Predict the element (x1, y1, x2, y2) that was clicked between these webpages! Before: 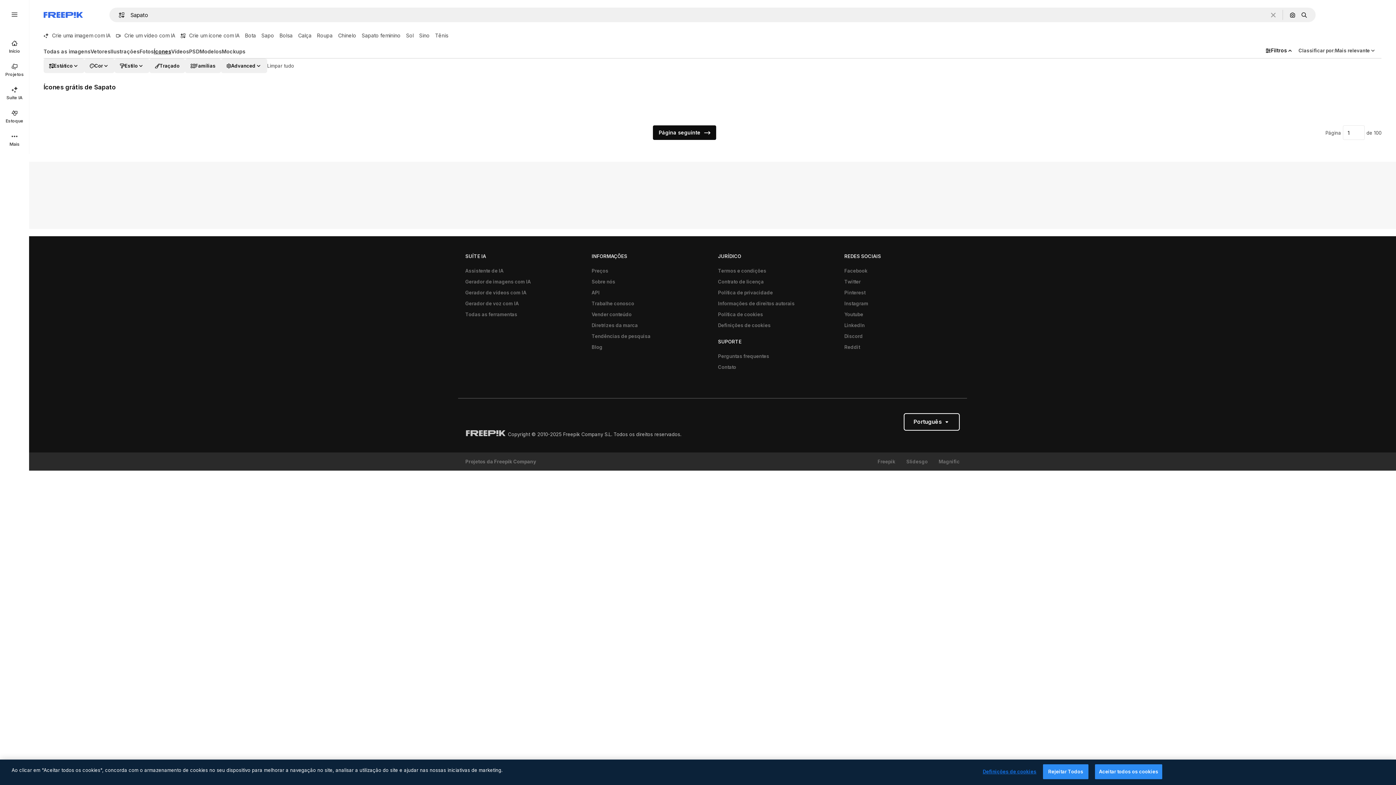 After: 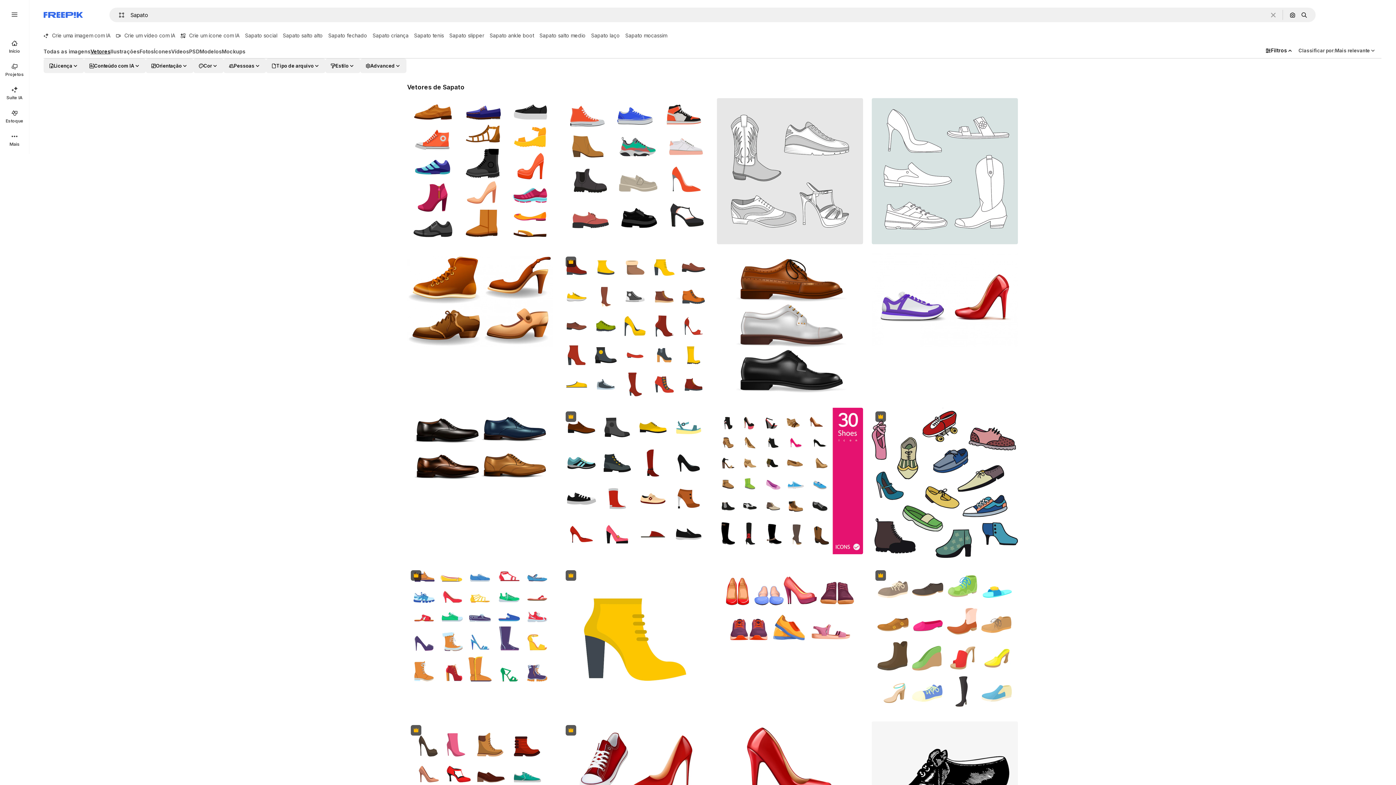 Action: label: Vetores bbox: (90, 48, 110, 58)